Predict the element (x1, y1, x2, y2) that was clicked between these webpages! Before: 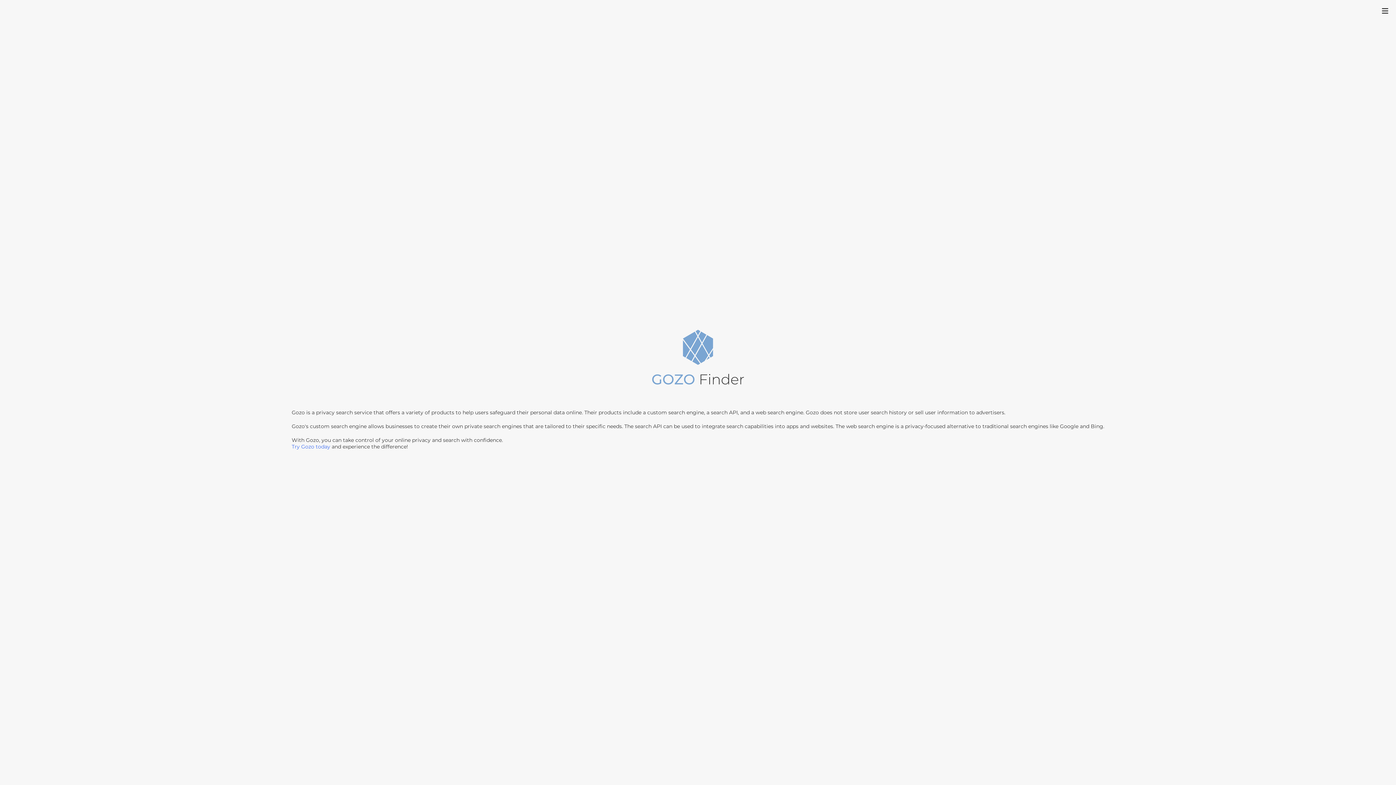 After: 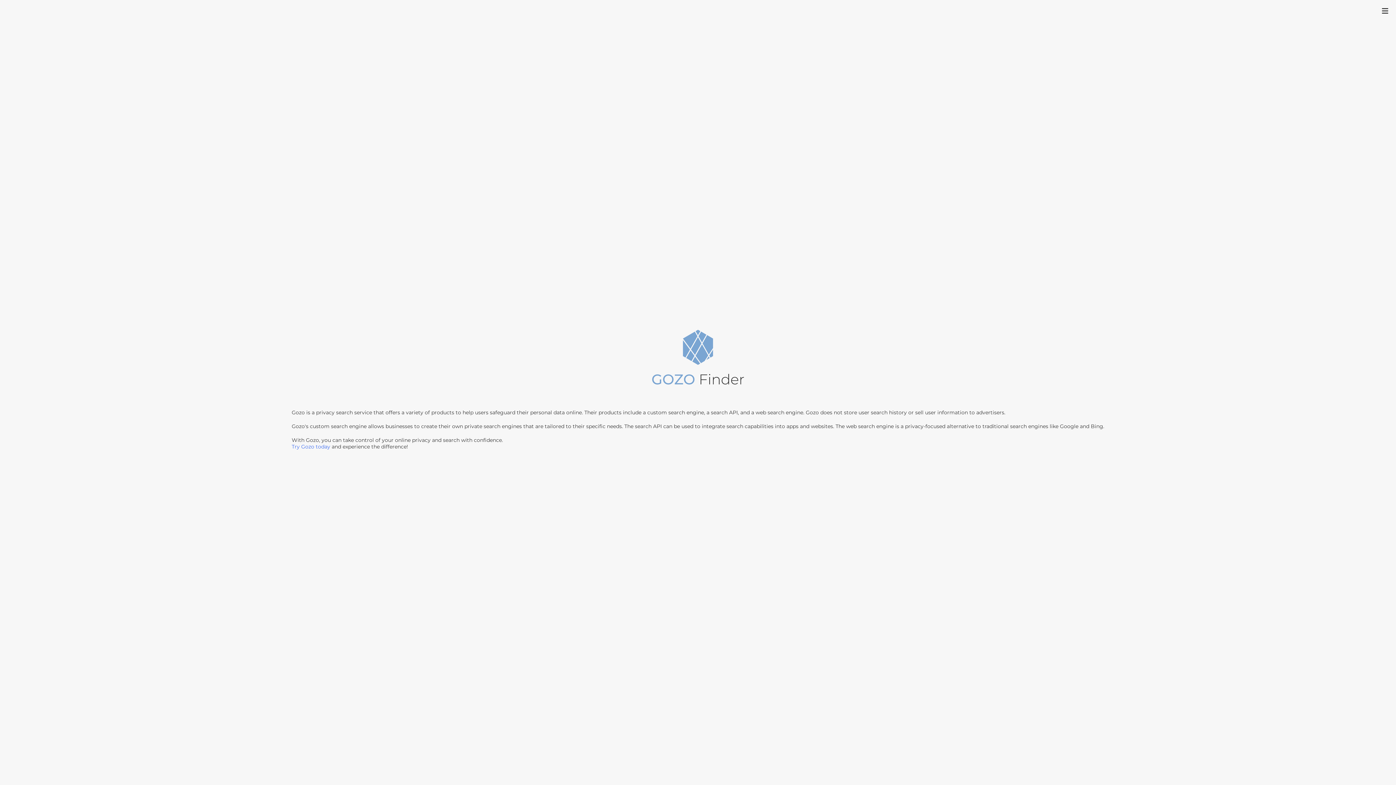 Action: bbox: (647, 328, 749, 397)